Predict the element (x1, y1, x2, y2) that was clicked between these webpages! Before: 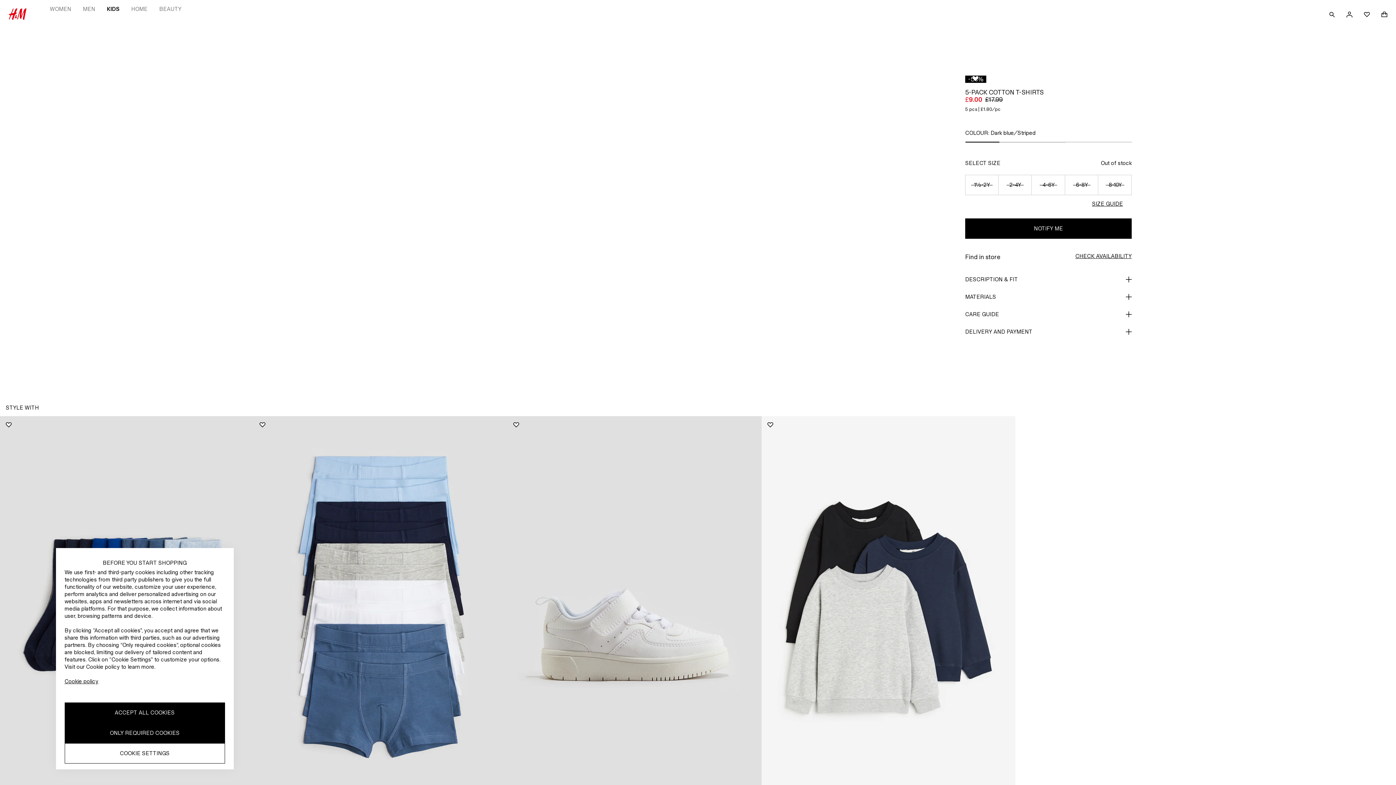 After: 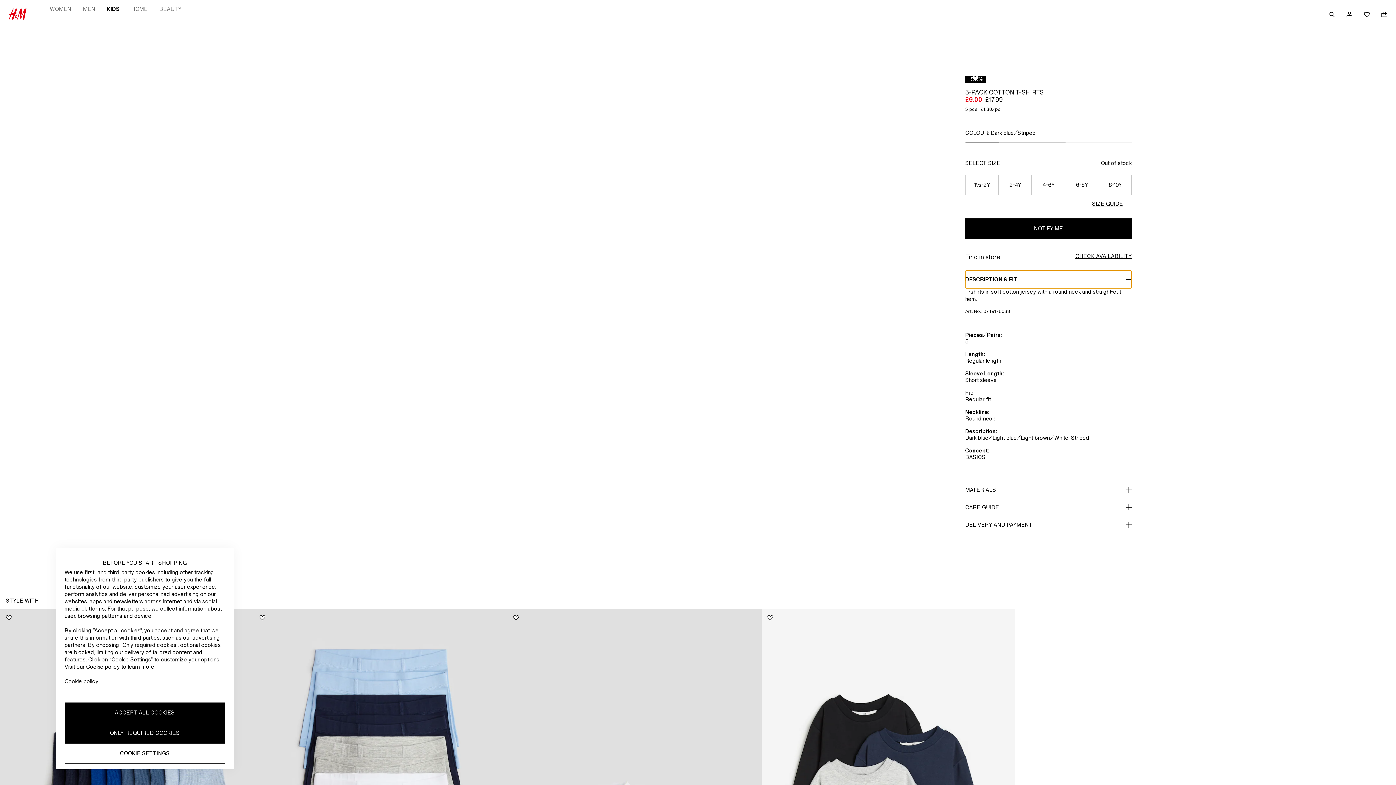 Action: bbox: (965, 270, 1132, 288) label: DESCRIPTION & FIT